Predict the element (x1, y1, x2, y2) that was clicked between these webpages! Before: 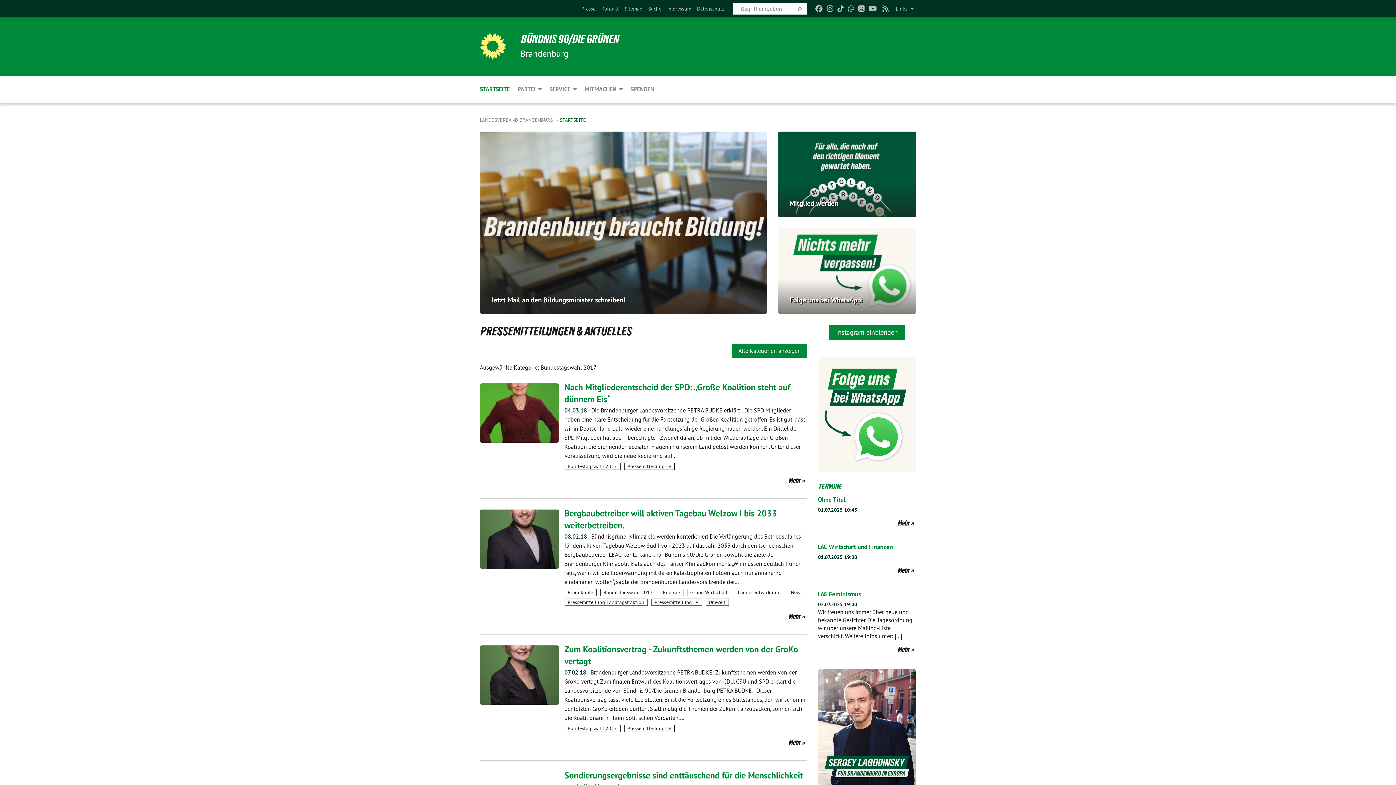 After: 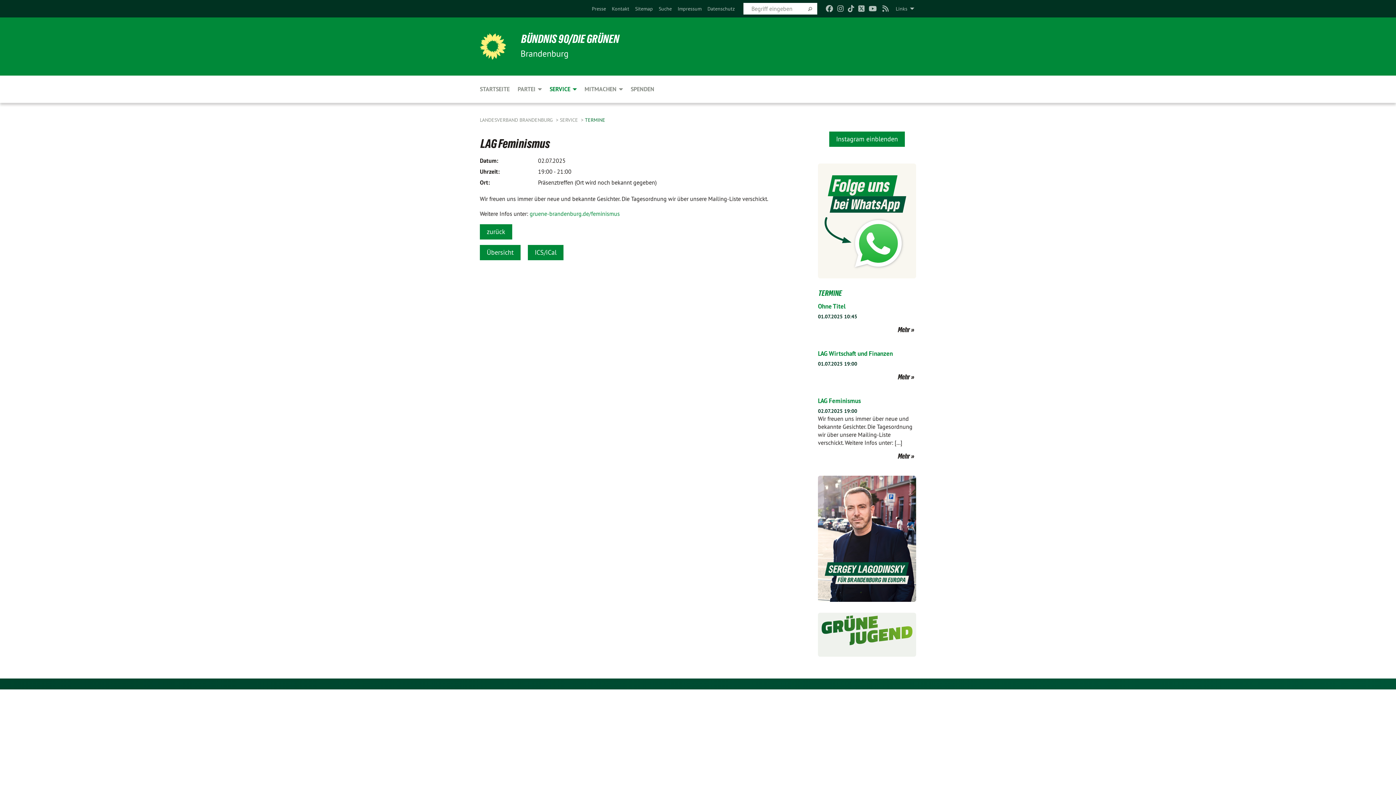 Action: bbox: (818, 643, 916, 658) label: Mehr